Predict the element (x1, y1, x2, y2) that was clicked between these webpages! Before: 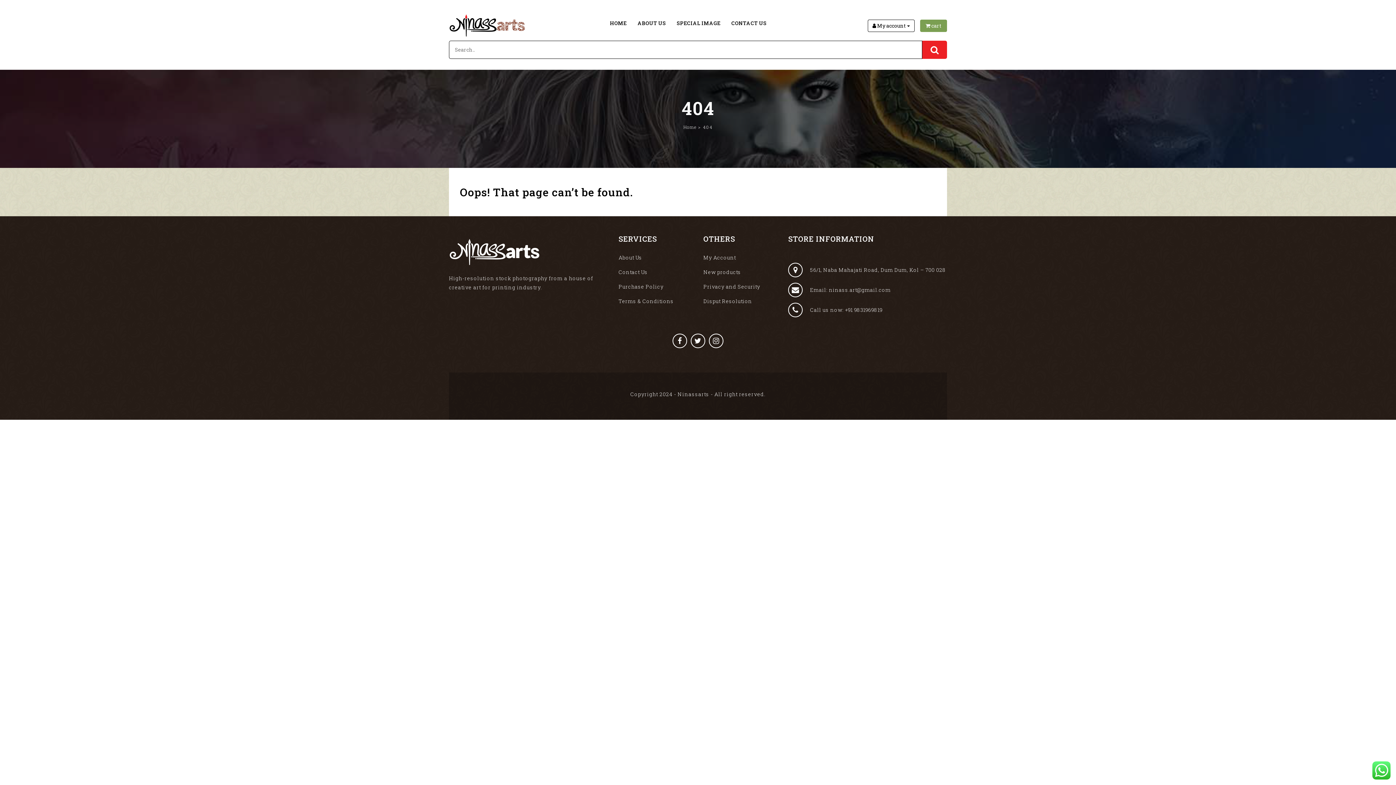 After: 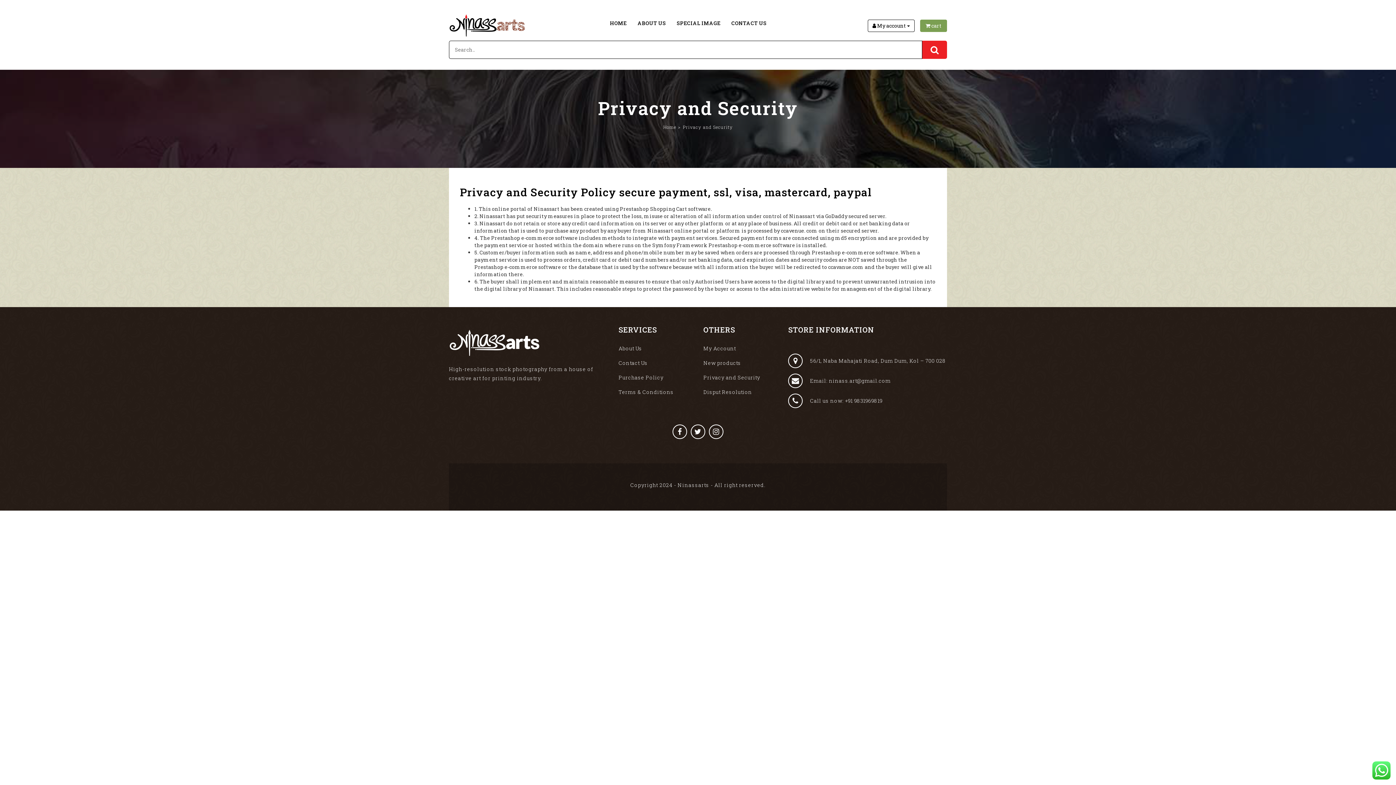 Action: bbox: (703, 283, 777, 290) label: Privacy and Security